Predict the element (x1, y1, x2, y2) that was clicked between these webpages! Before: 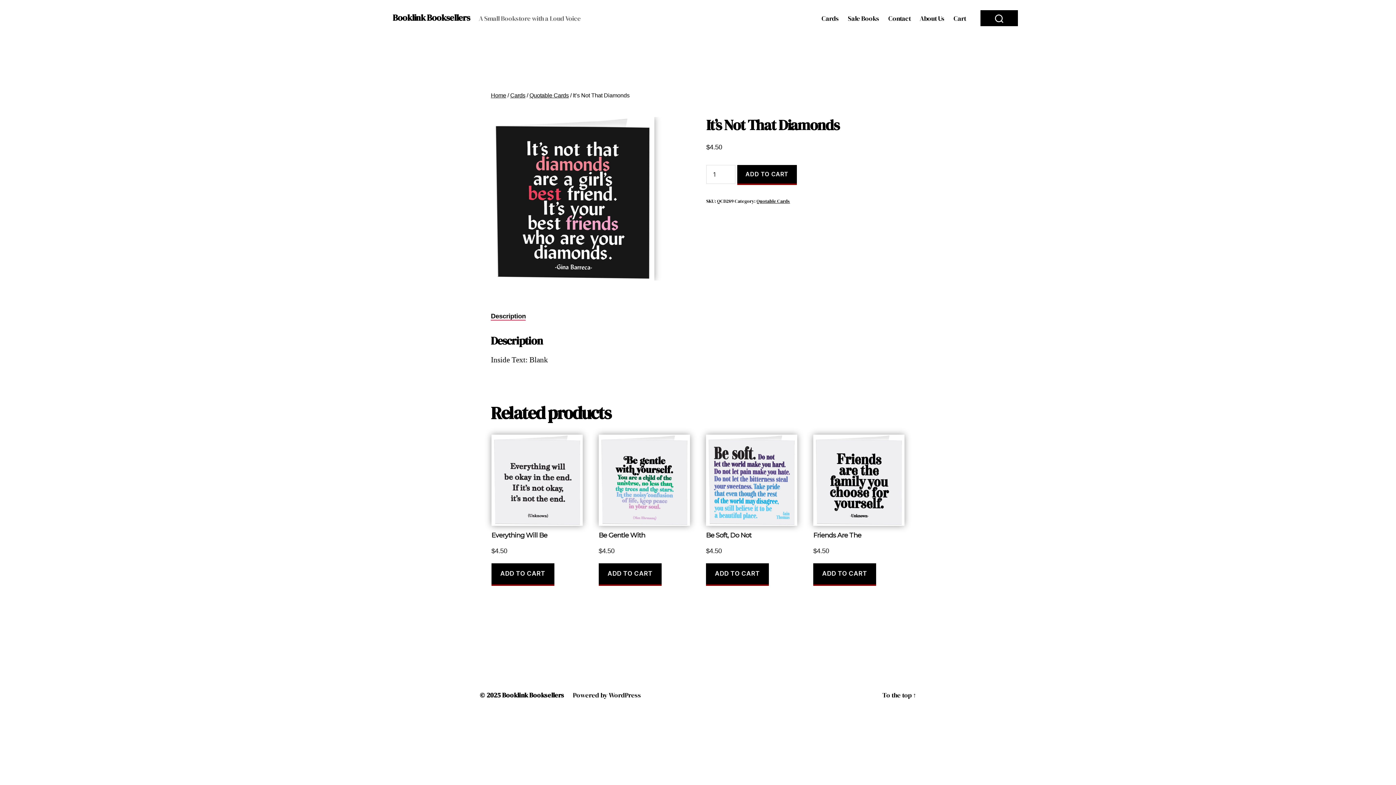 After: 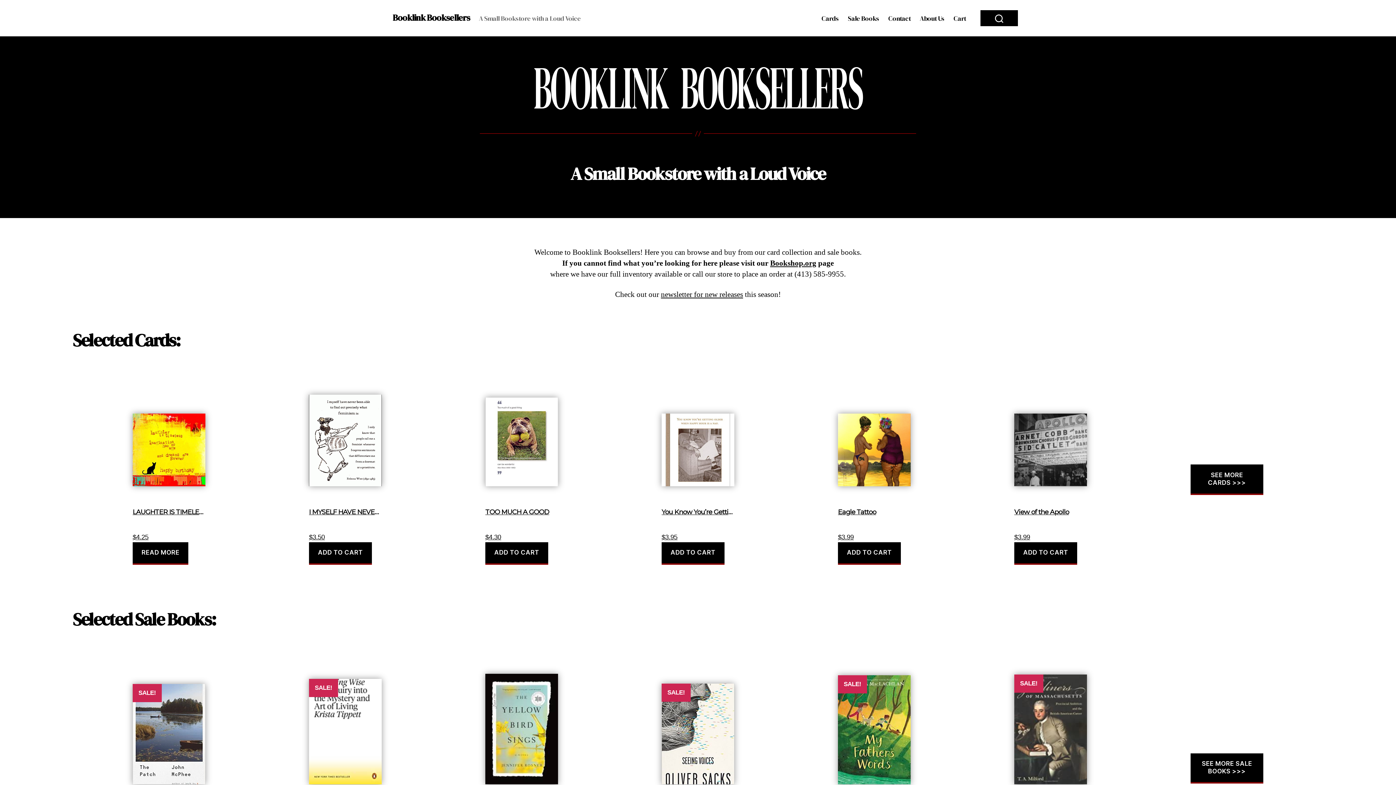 Action: label: Home bbox: (491, 92, 506, 98)